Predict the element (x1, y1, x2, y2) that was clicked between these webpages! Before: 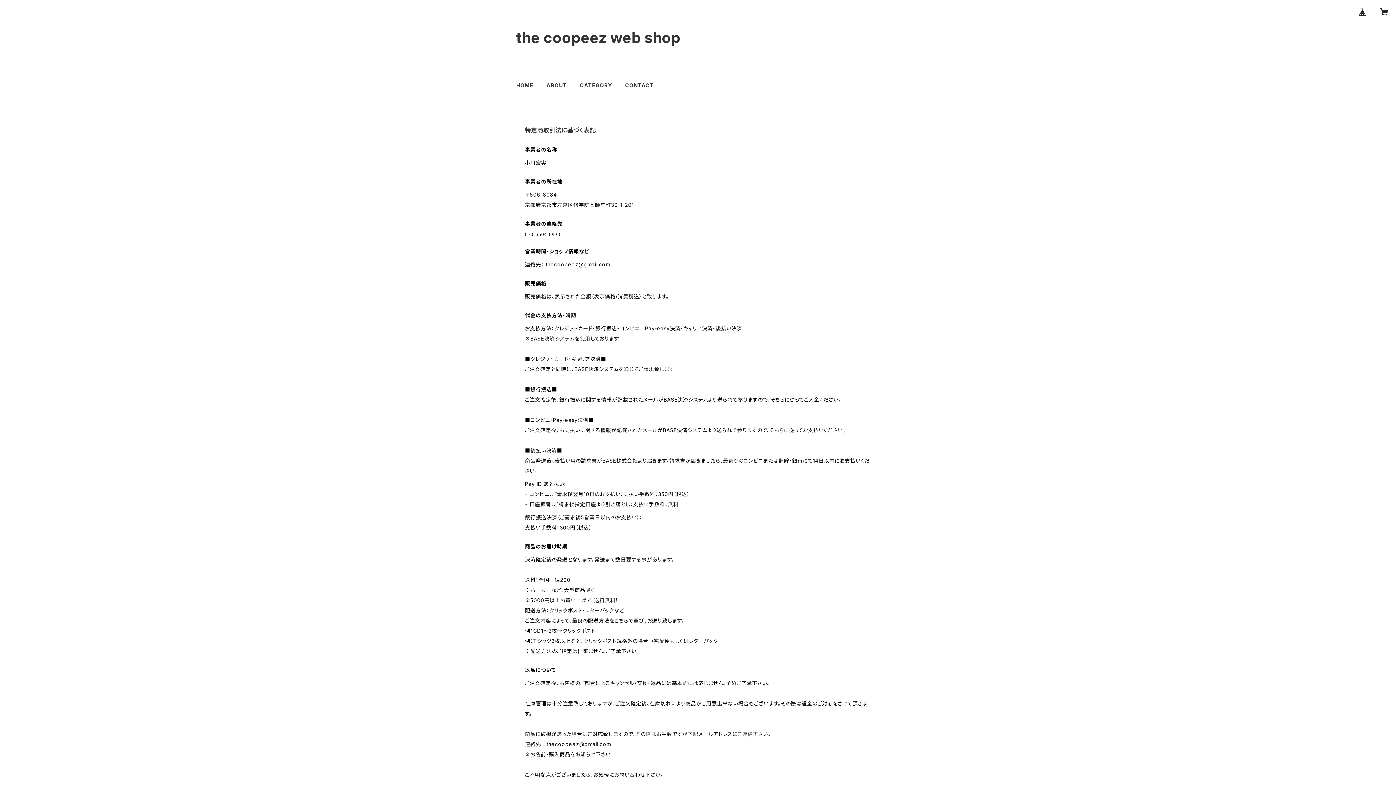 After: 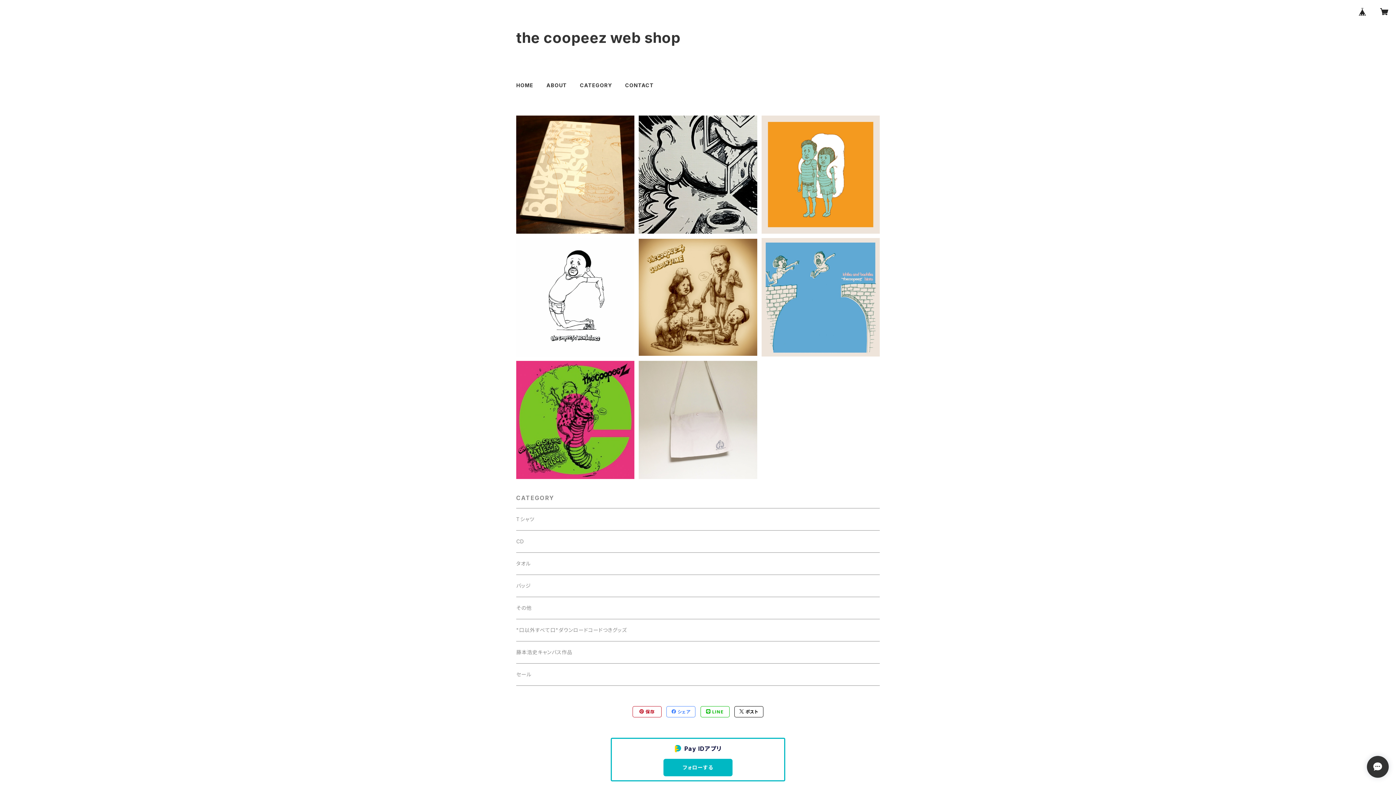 Action: label: HOME bbox: (516, 82, 533, 88)